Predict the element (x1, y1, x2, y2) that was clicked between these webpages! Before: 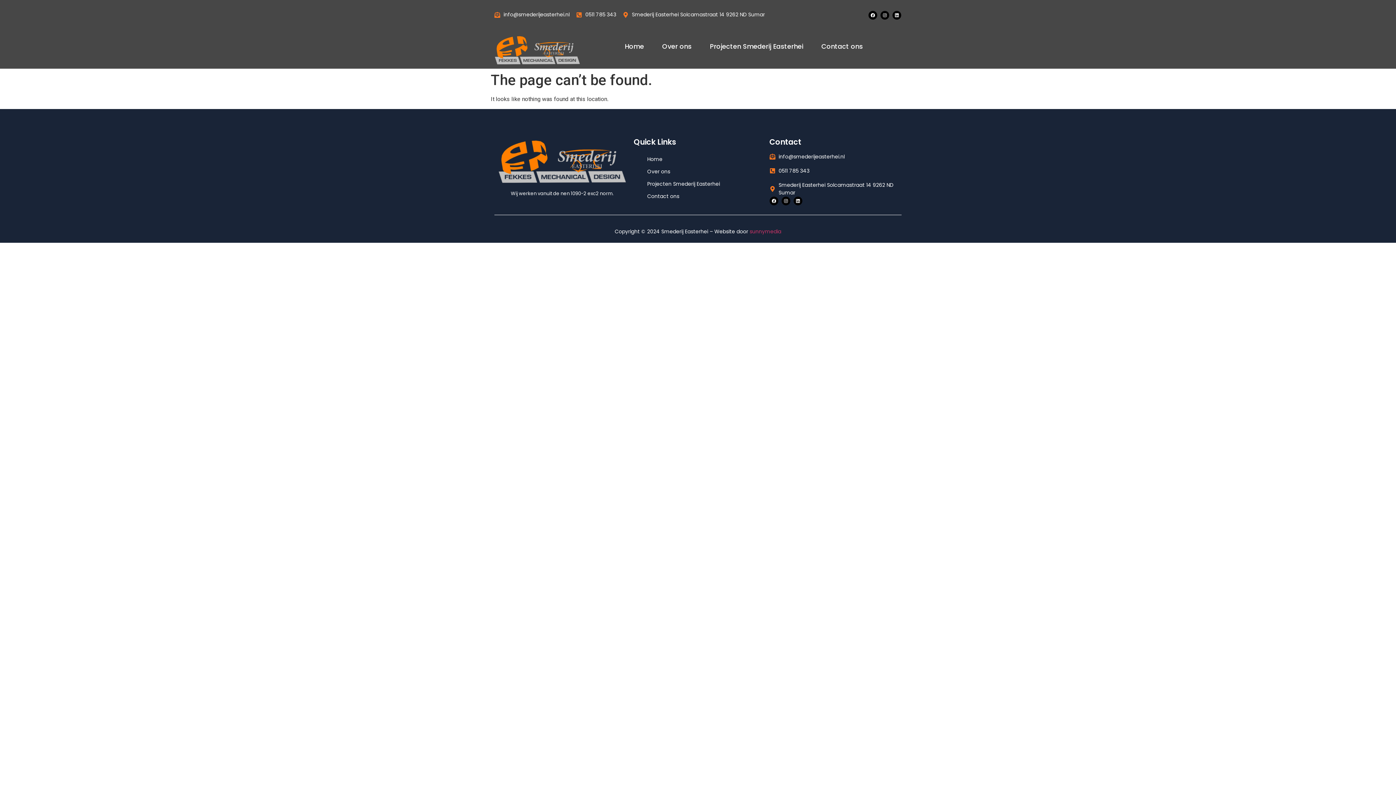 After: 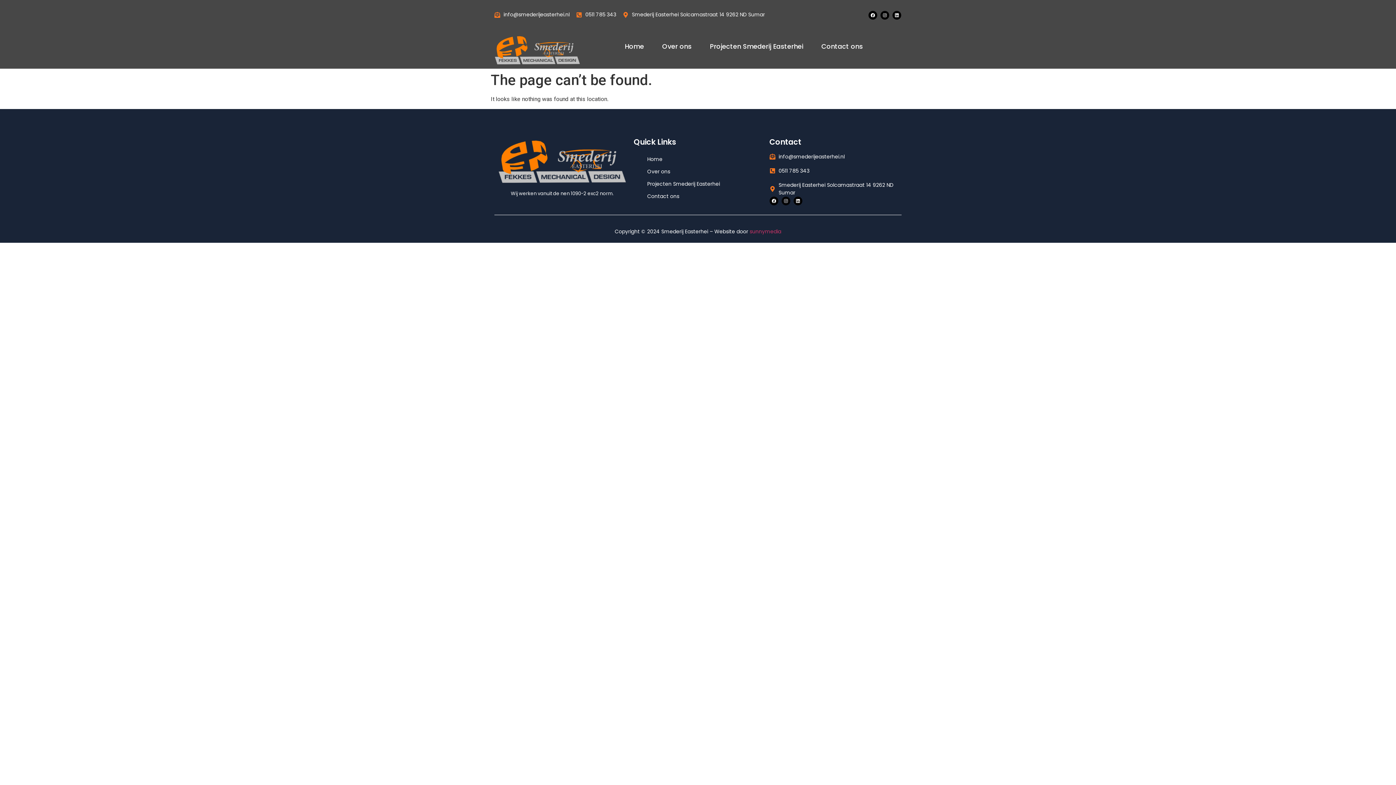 Action: label: Instagram bbox: (781, 196, 790, 205)